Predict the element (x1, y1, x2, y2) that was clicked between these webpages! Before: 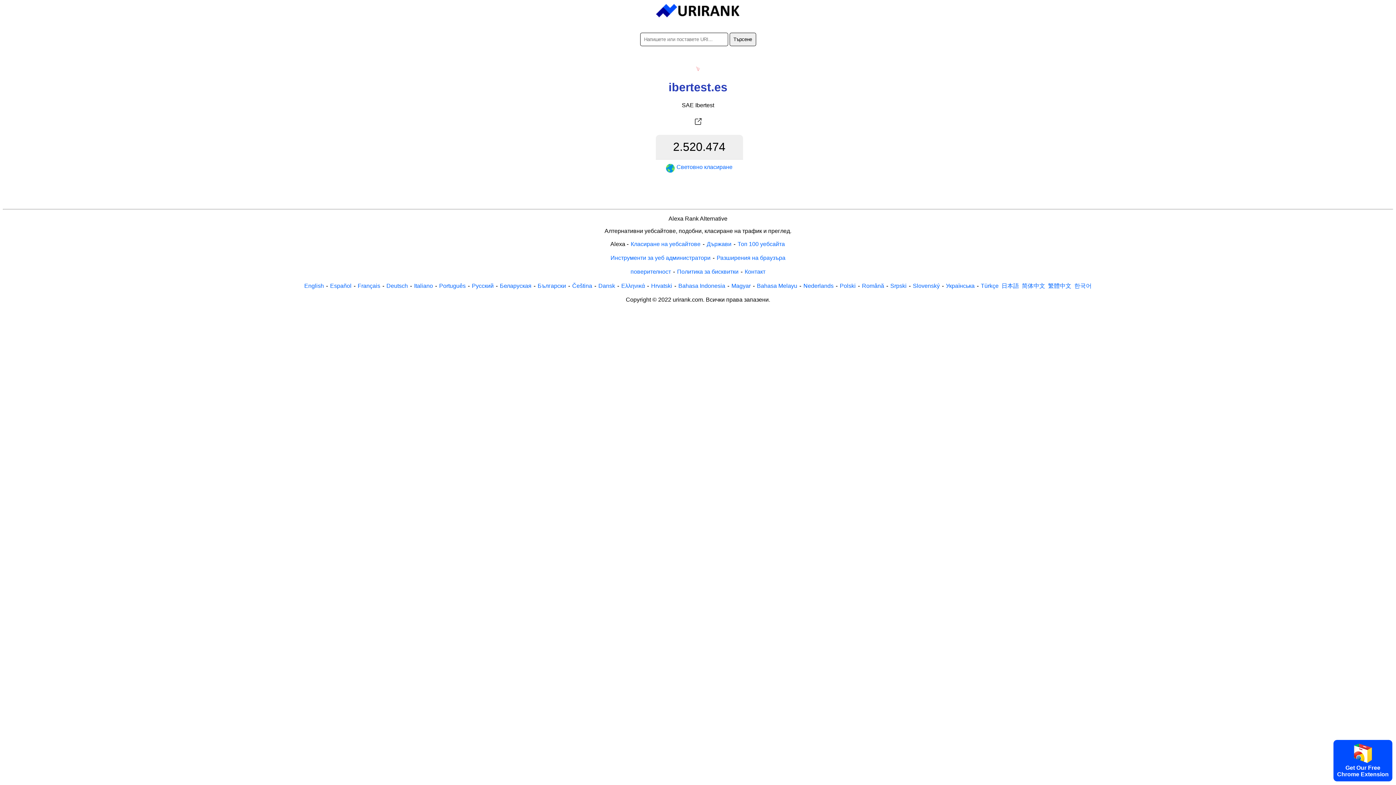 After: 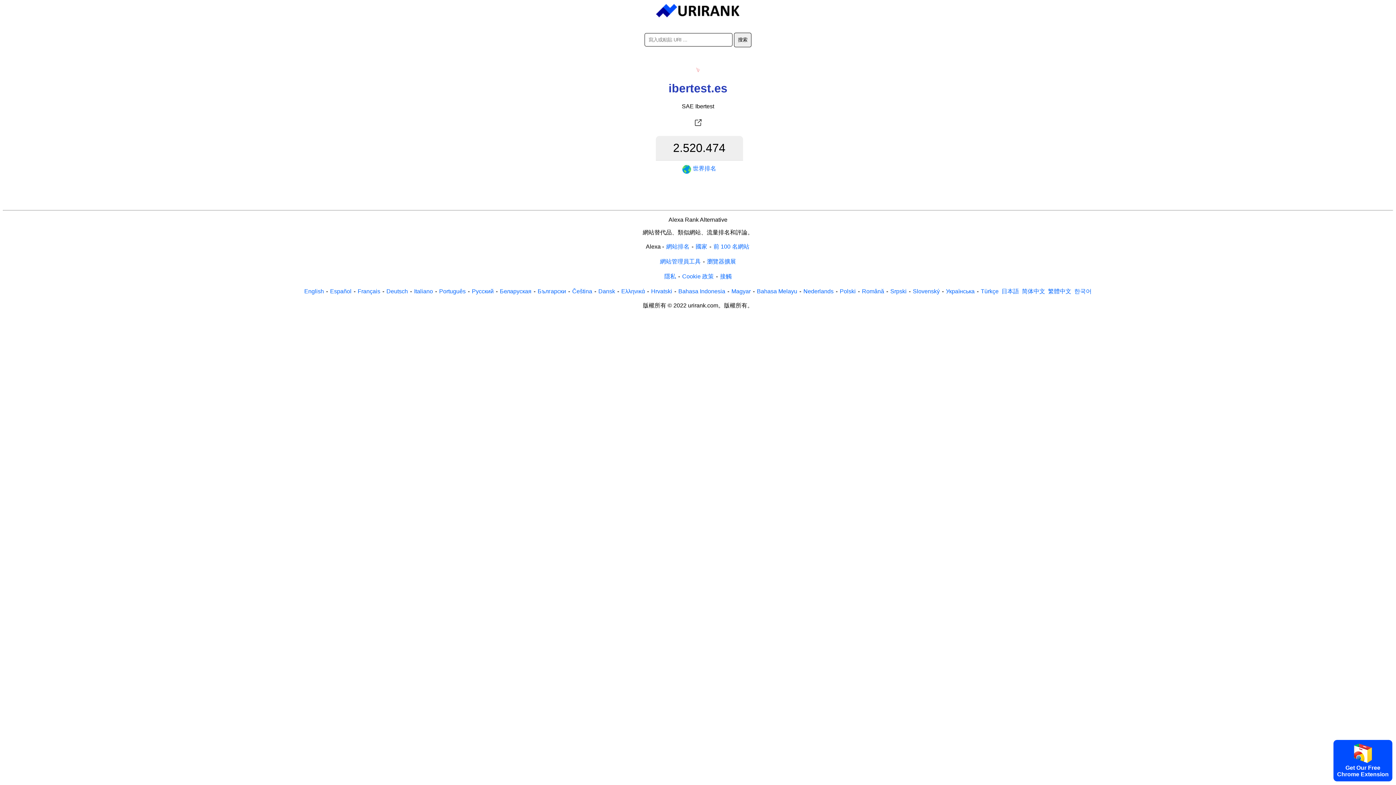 Action: label: 繁體中文 bbox: (1047, 281, 1072, 290)